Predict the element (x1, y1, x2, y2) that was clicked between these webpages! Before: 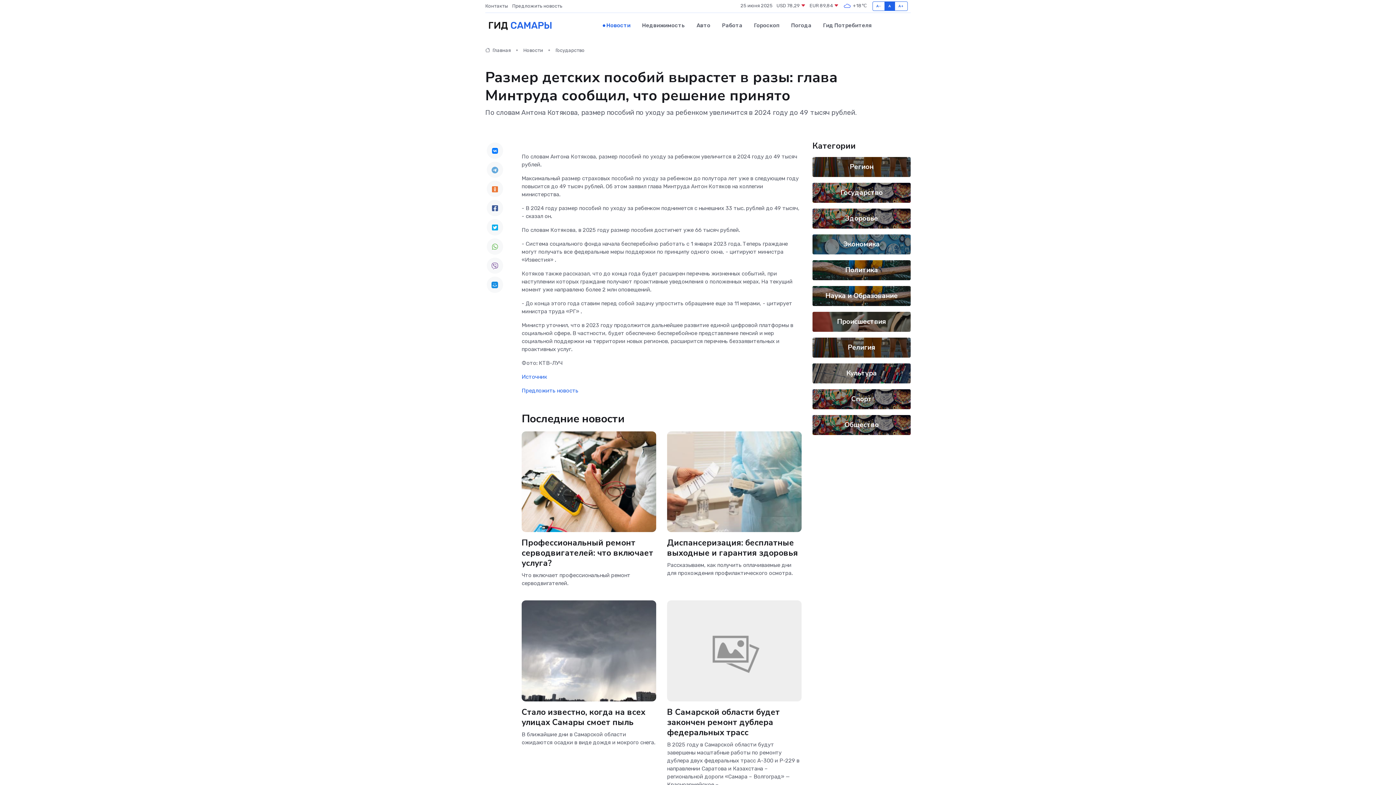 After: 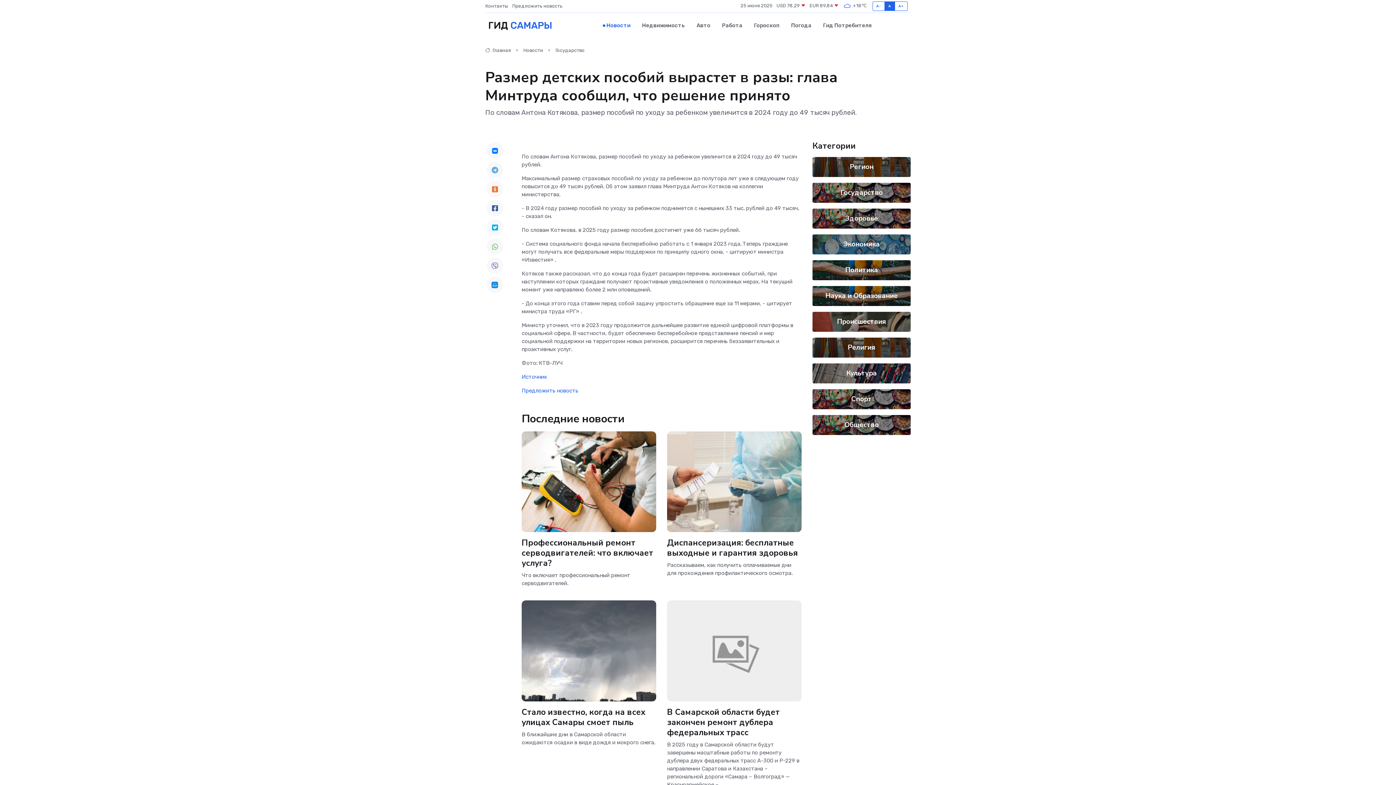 Action: bbox: (486, 180, 503, 197)